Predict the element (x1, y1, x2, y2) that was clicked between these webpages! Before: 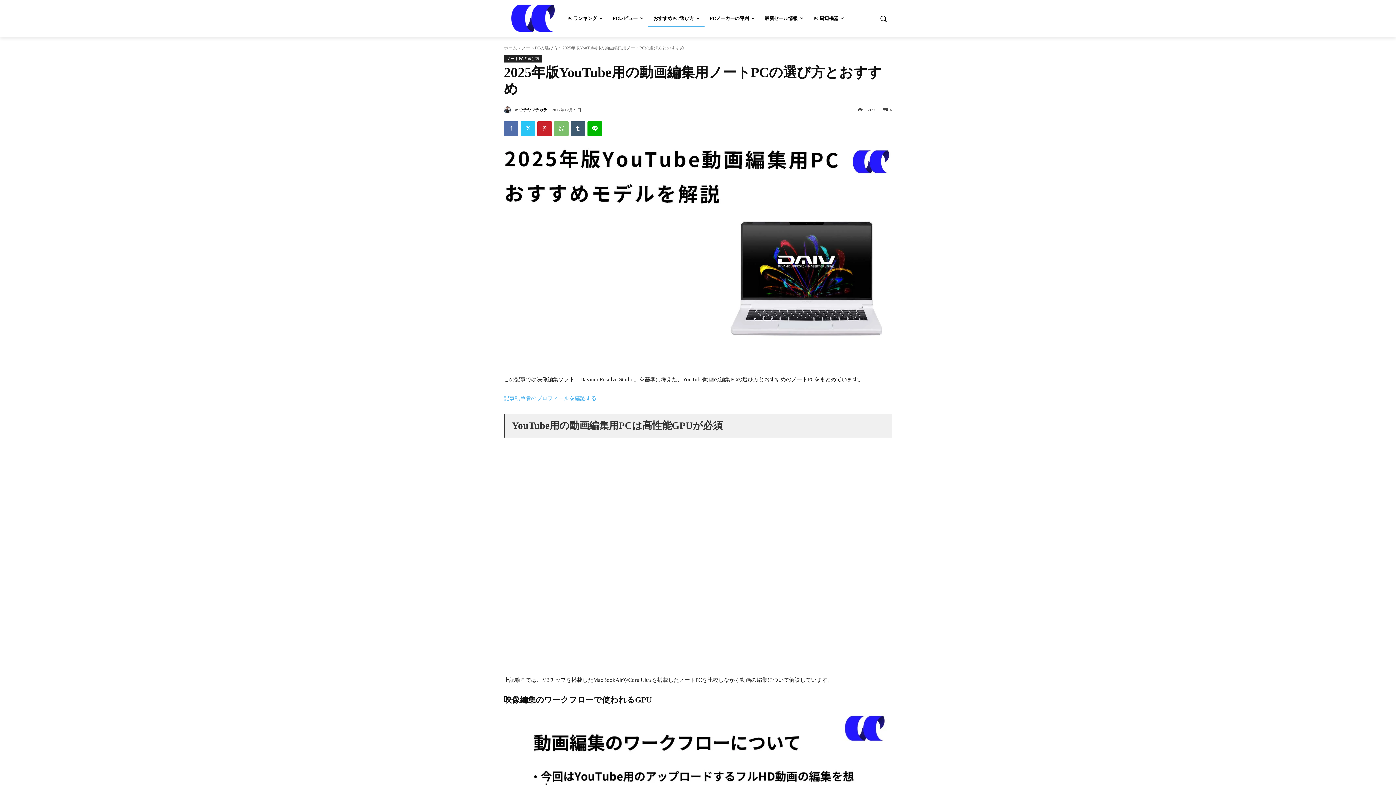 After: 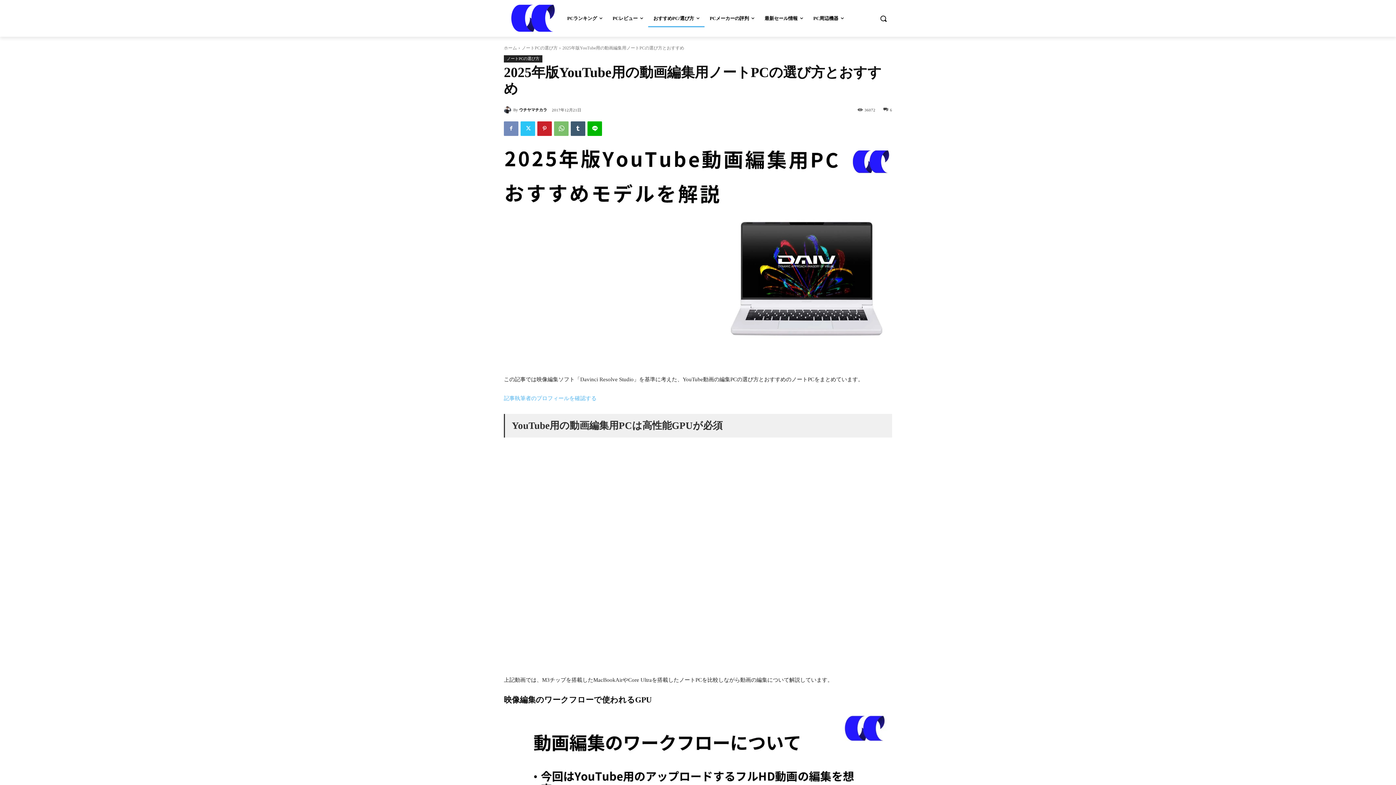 Action: bbox: (504, 121, 518, 135)